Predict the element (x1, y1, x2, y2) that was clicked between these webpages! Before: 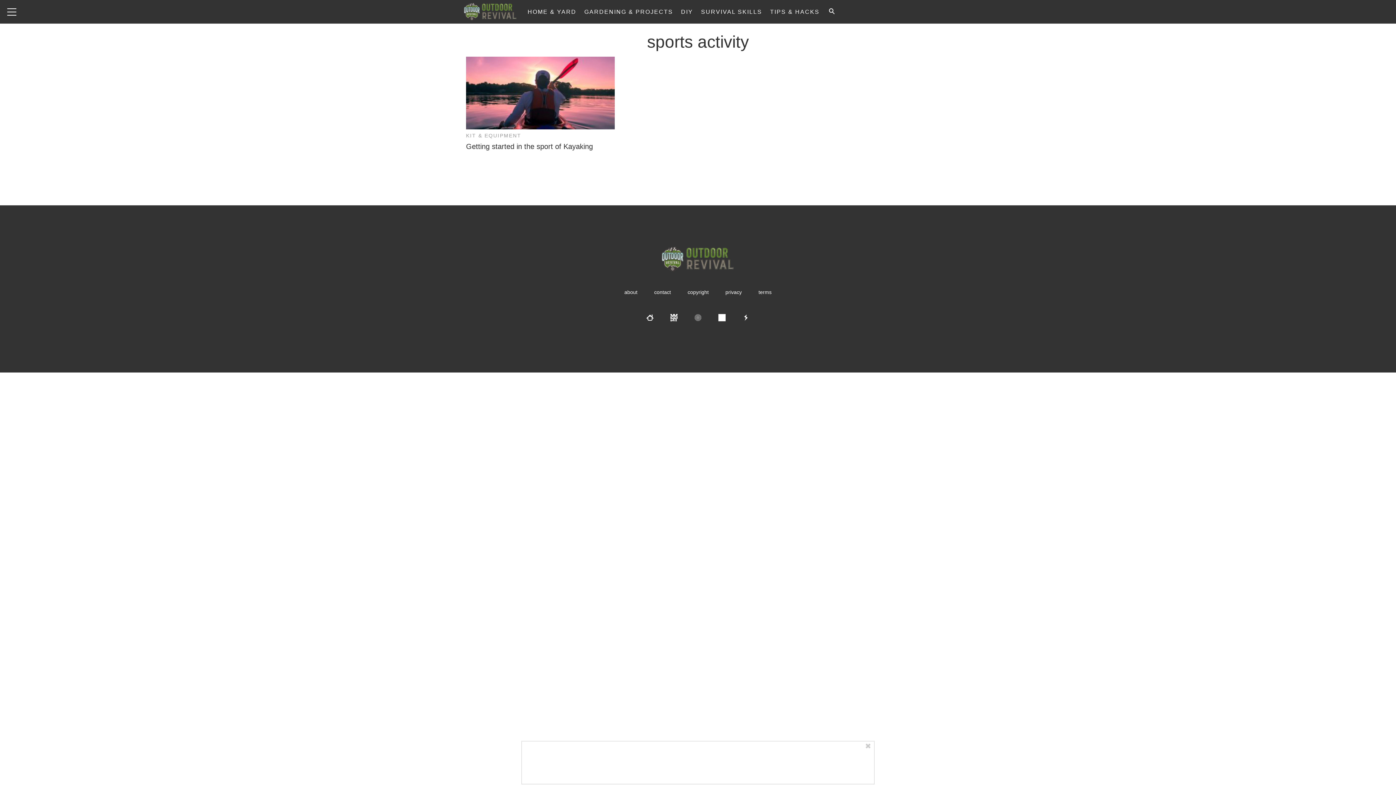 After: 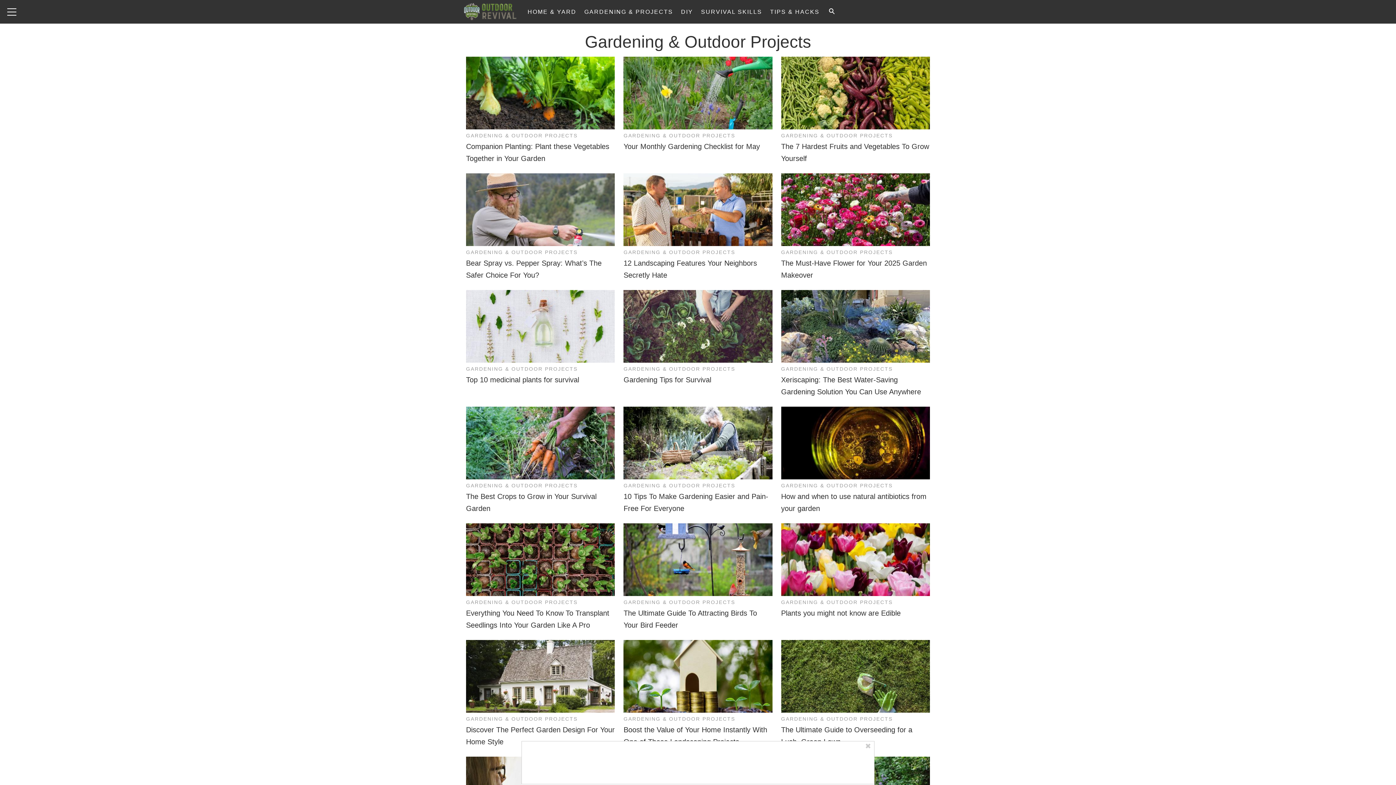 Action: label: GARDENING & PROJECTS bbox: (581, 0, 676, 23)